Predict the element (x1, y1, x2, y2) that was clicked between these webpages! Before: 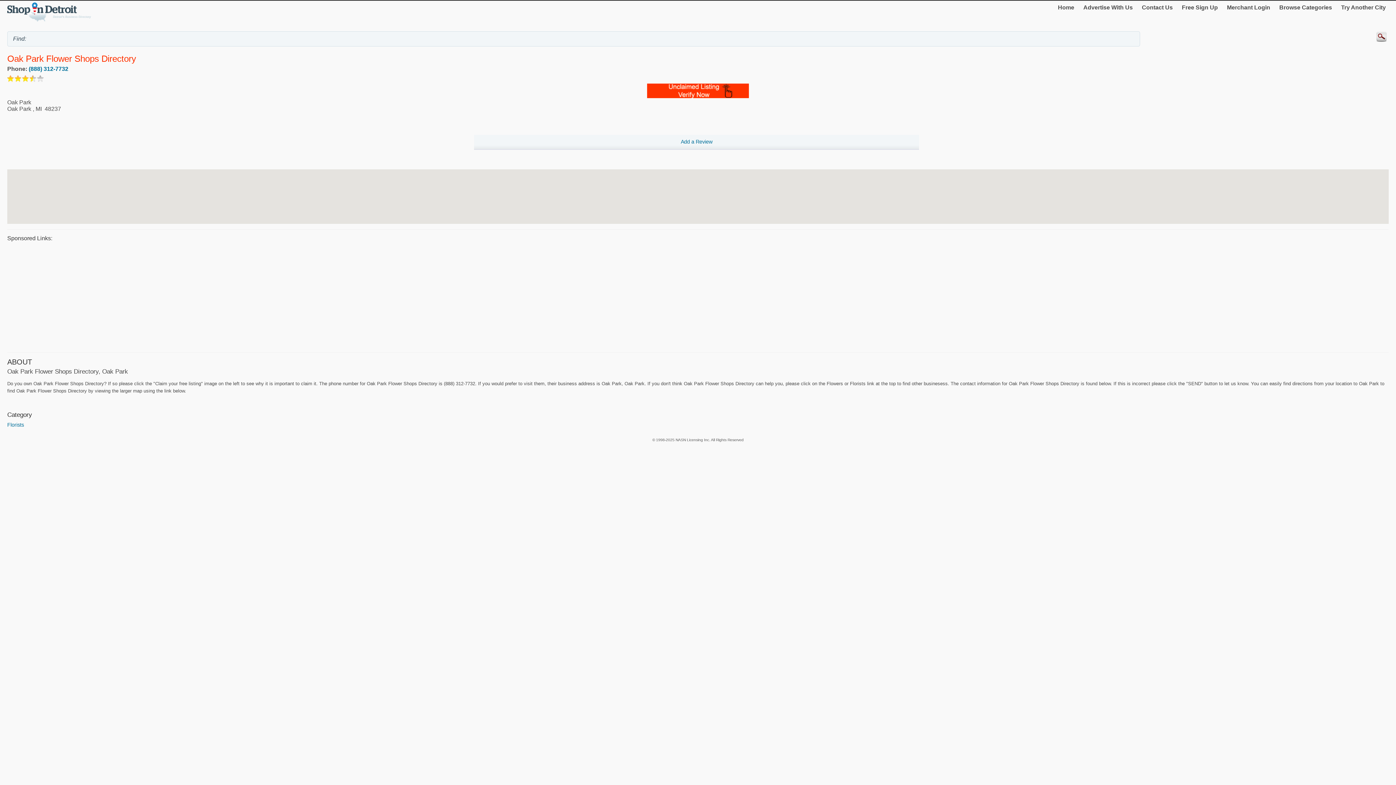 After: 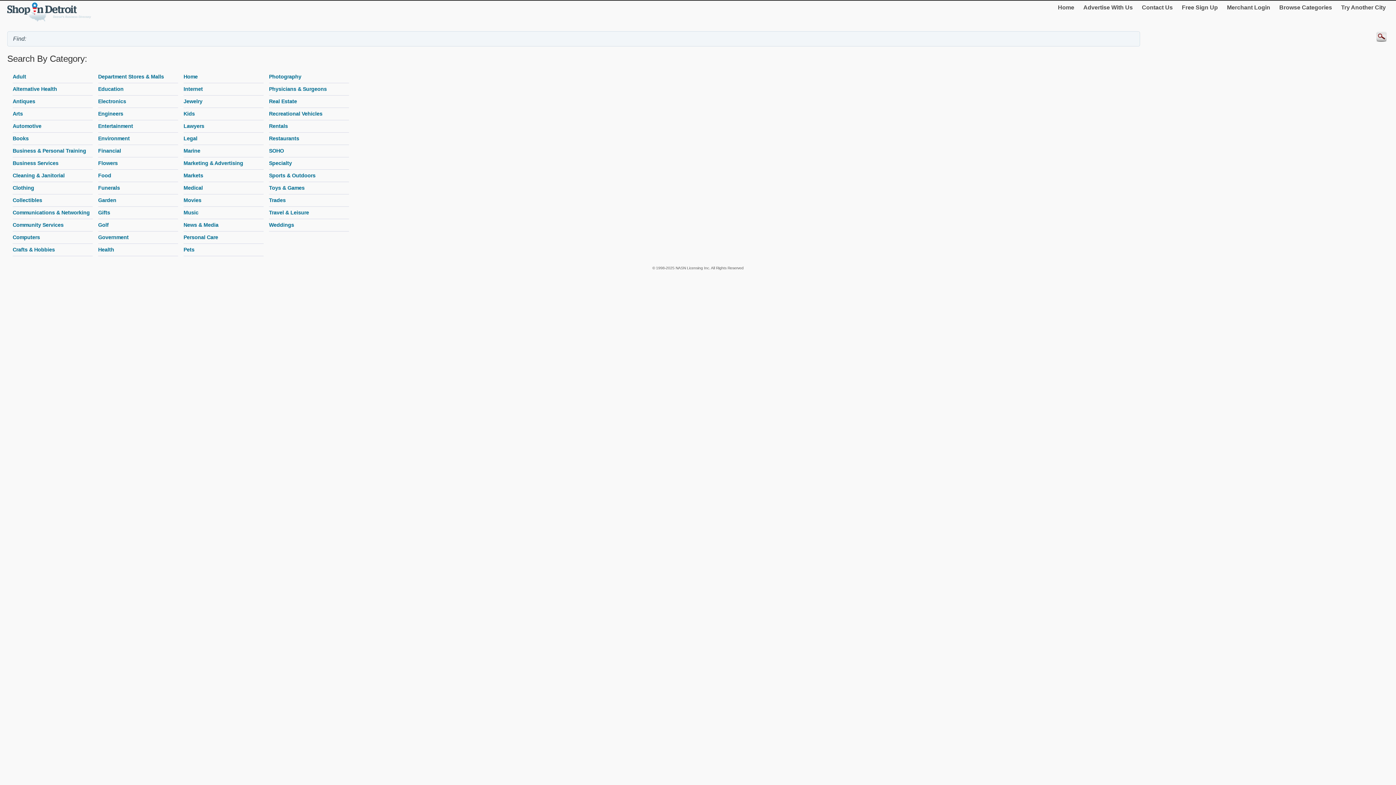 Action: label: Browse Categories bbox: (1276, 1, 1335, 13)